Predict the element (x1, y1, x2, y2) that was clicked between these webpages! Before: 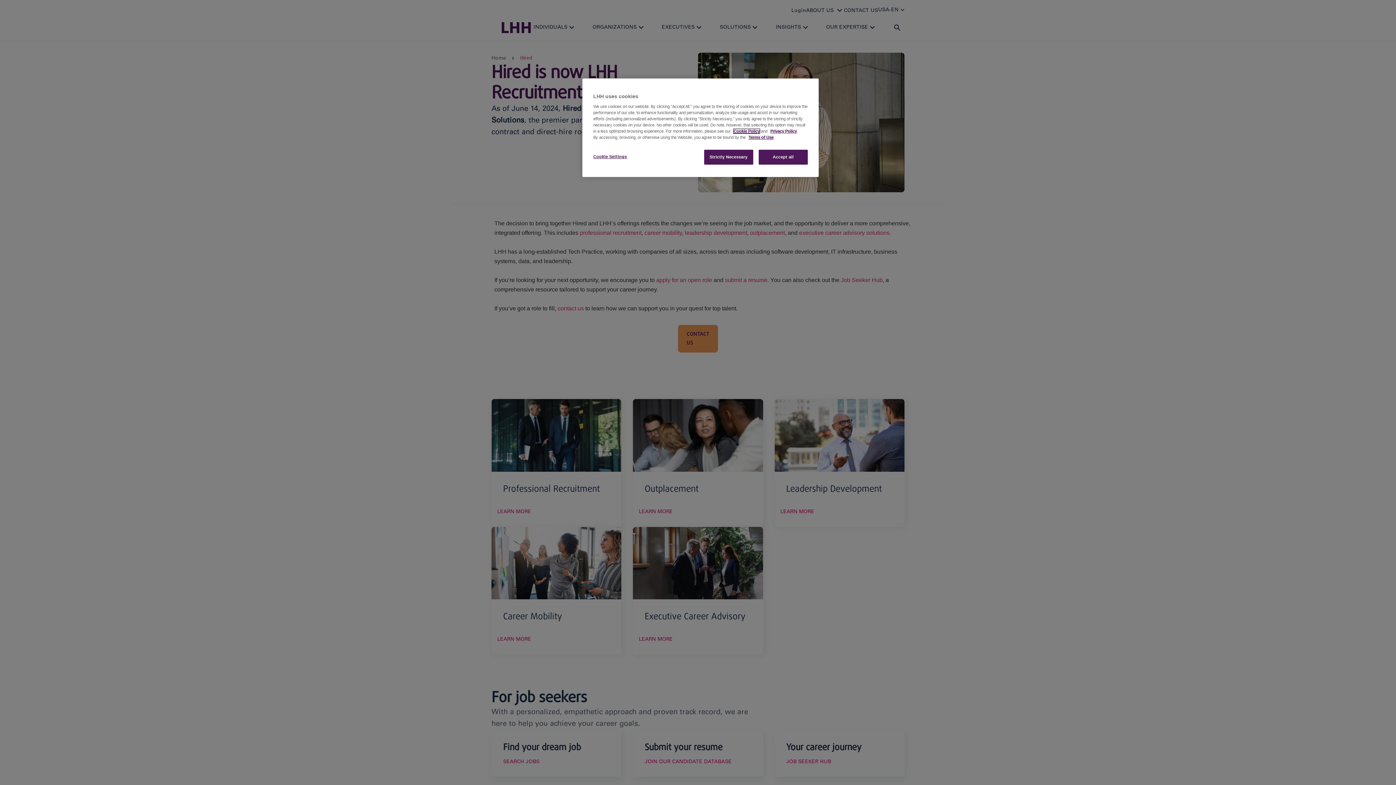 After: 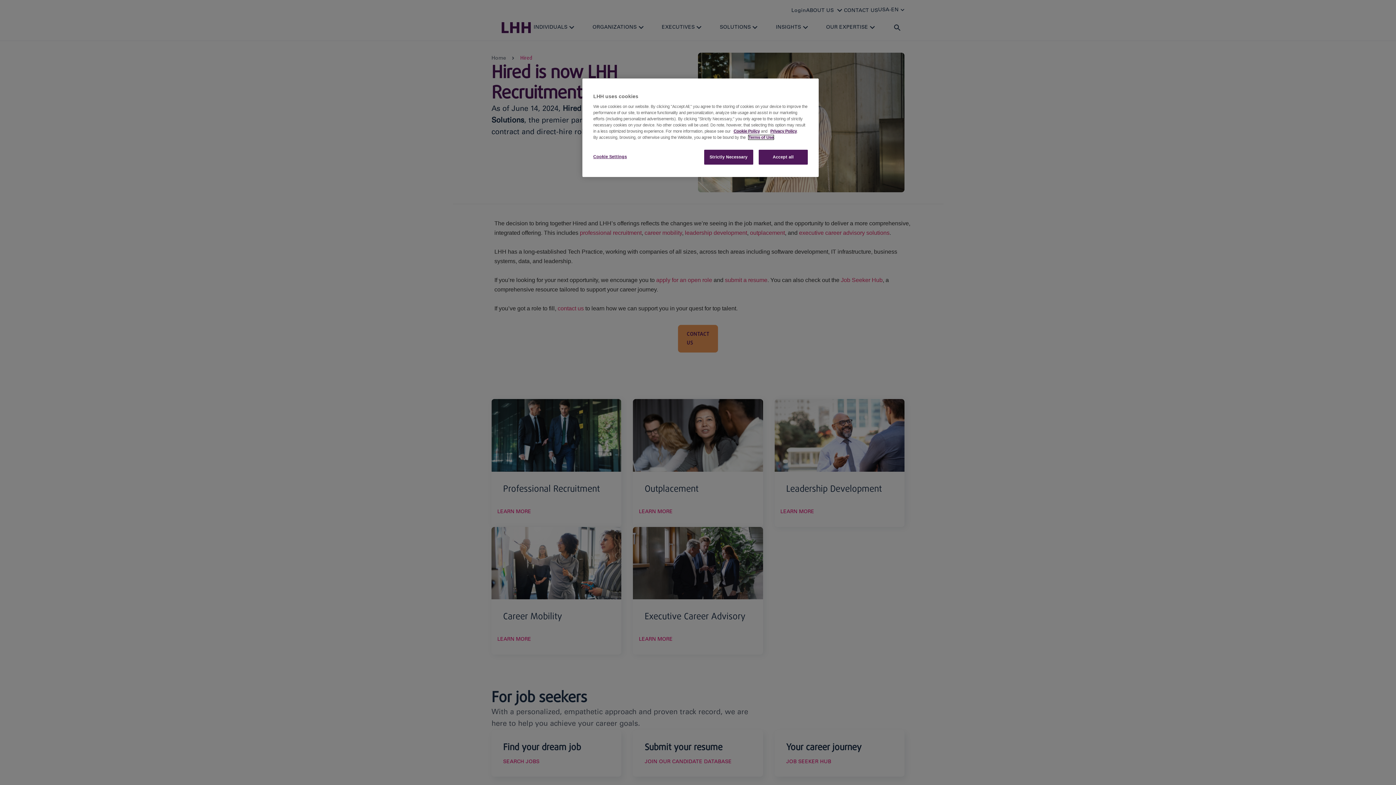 Action: label: Terms of Use bbox: (748, 135, 773, 139)